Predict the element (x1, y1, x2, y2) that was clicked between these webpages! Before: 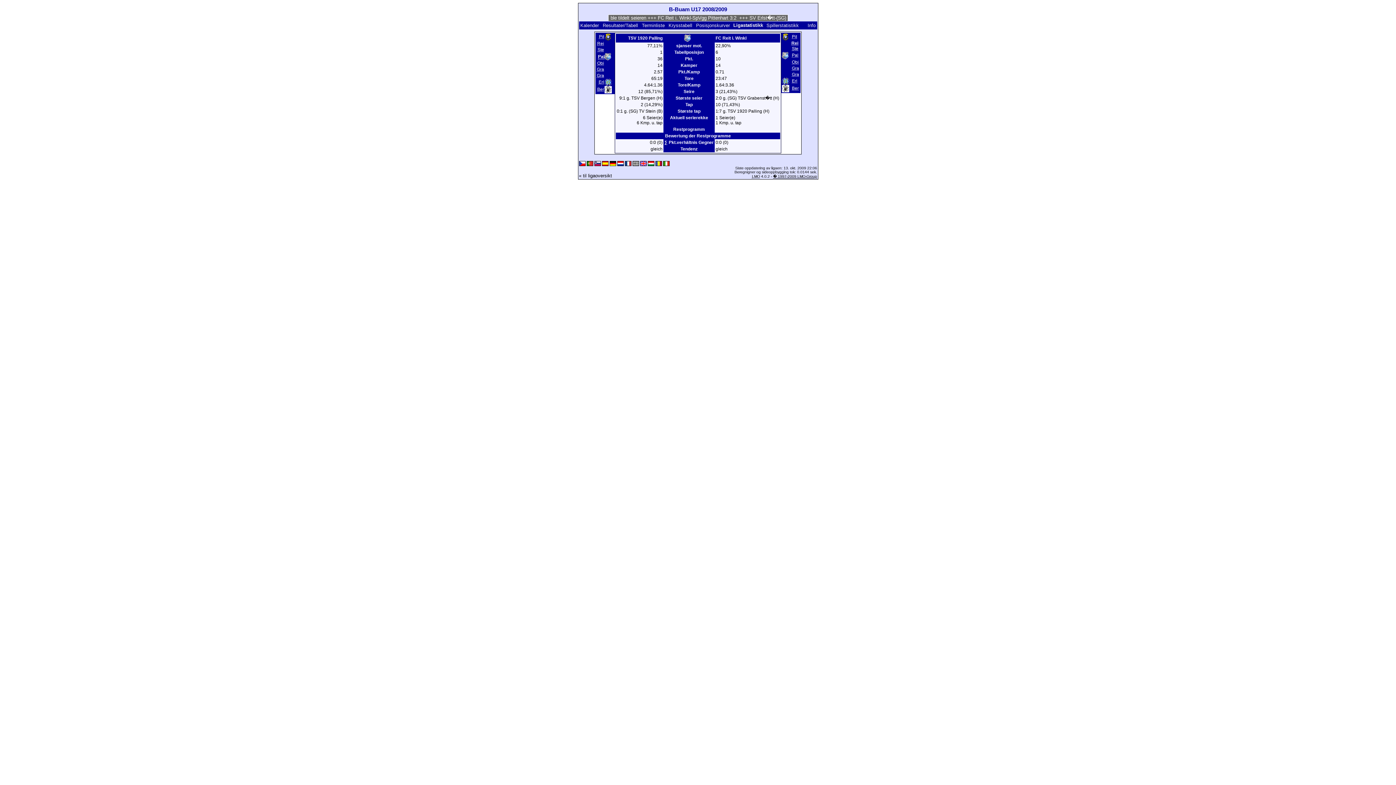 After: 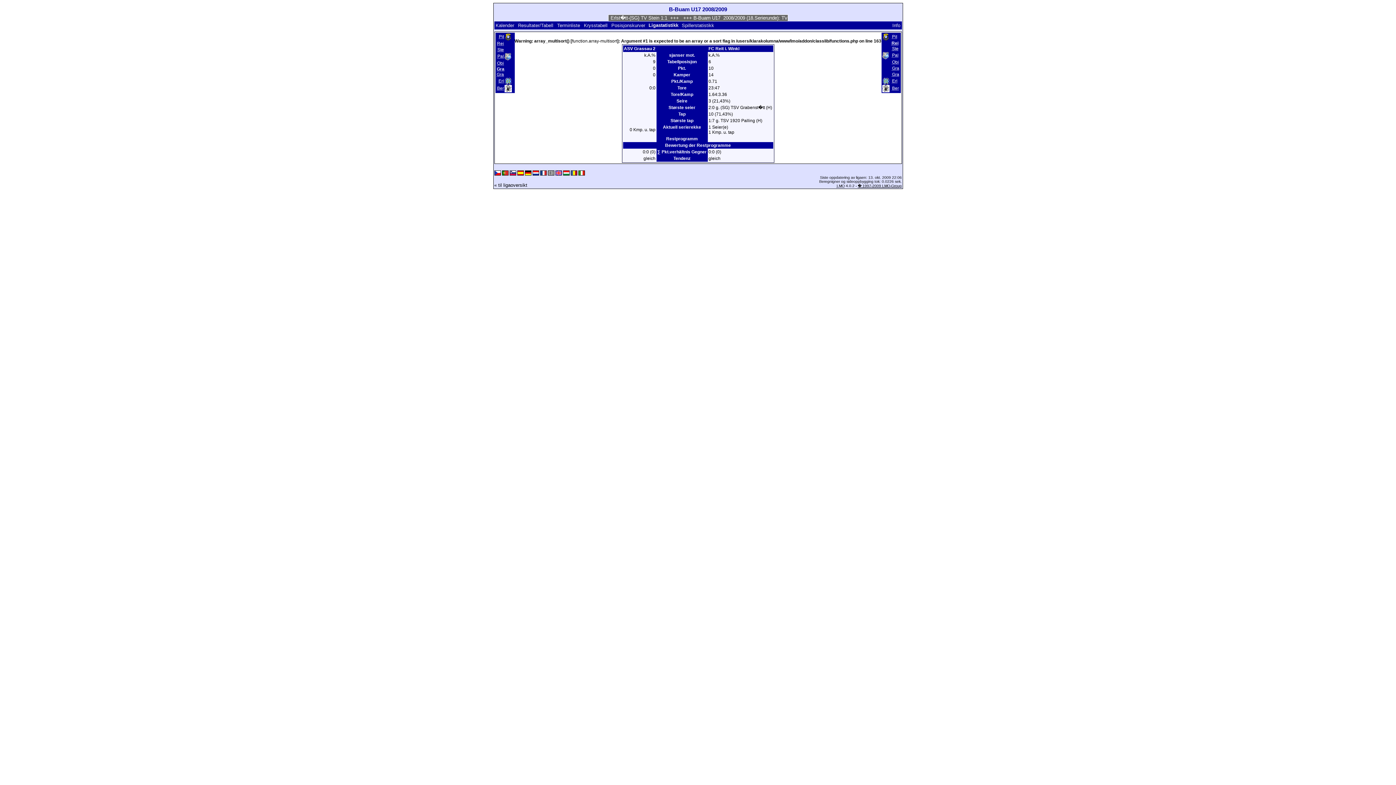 Action: bbox: (596, 66, 604, 72) label: Gra